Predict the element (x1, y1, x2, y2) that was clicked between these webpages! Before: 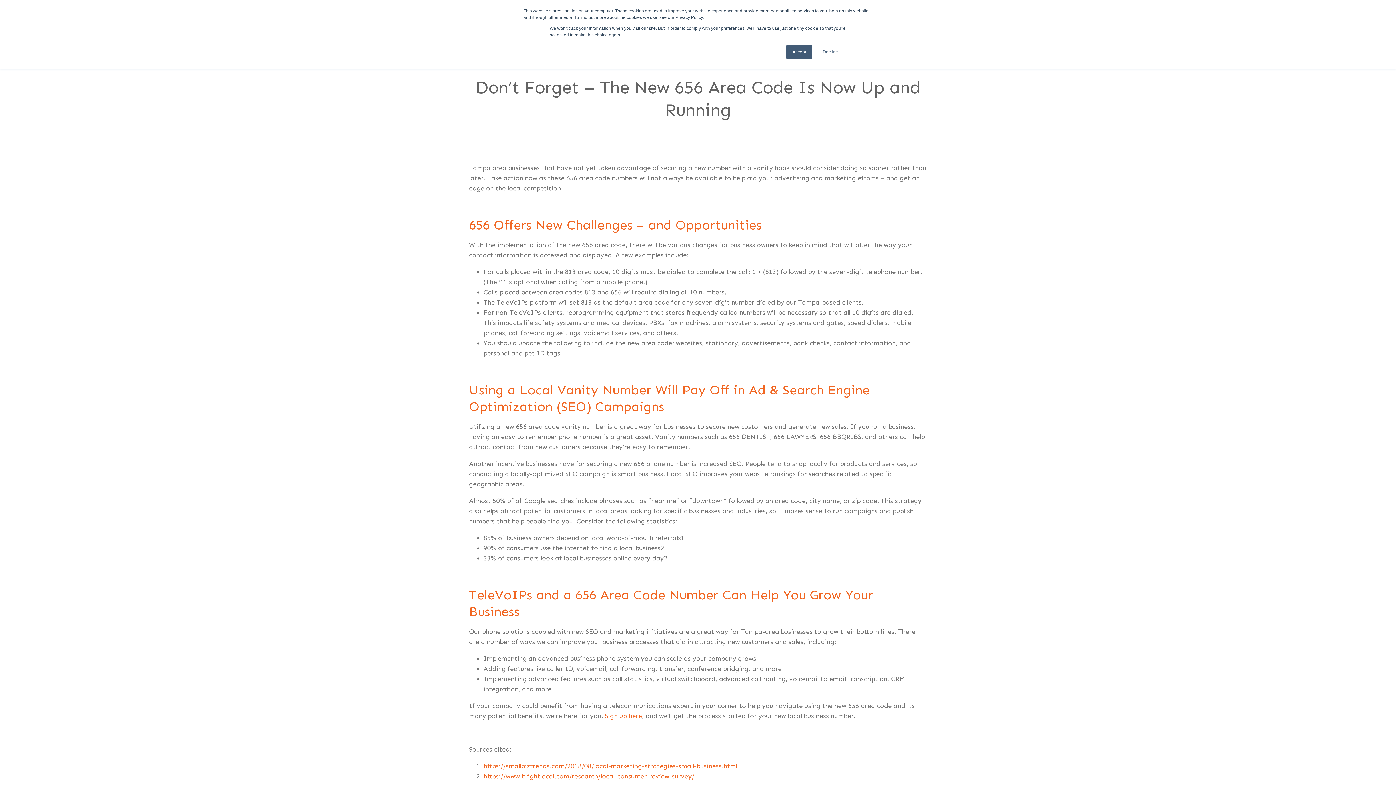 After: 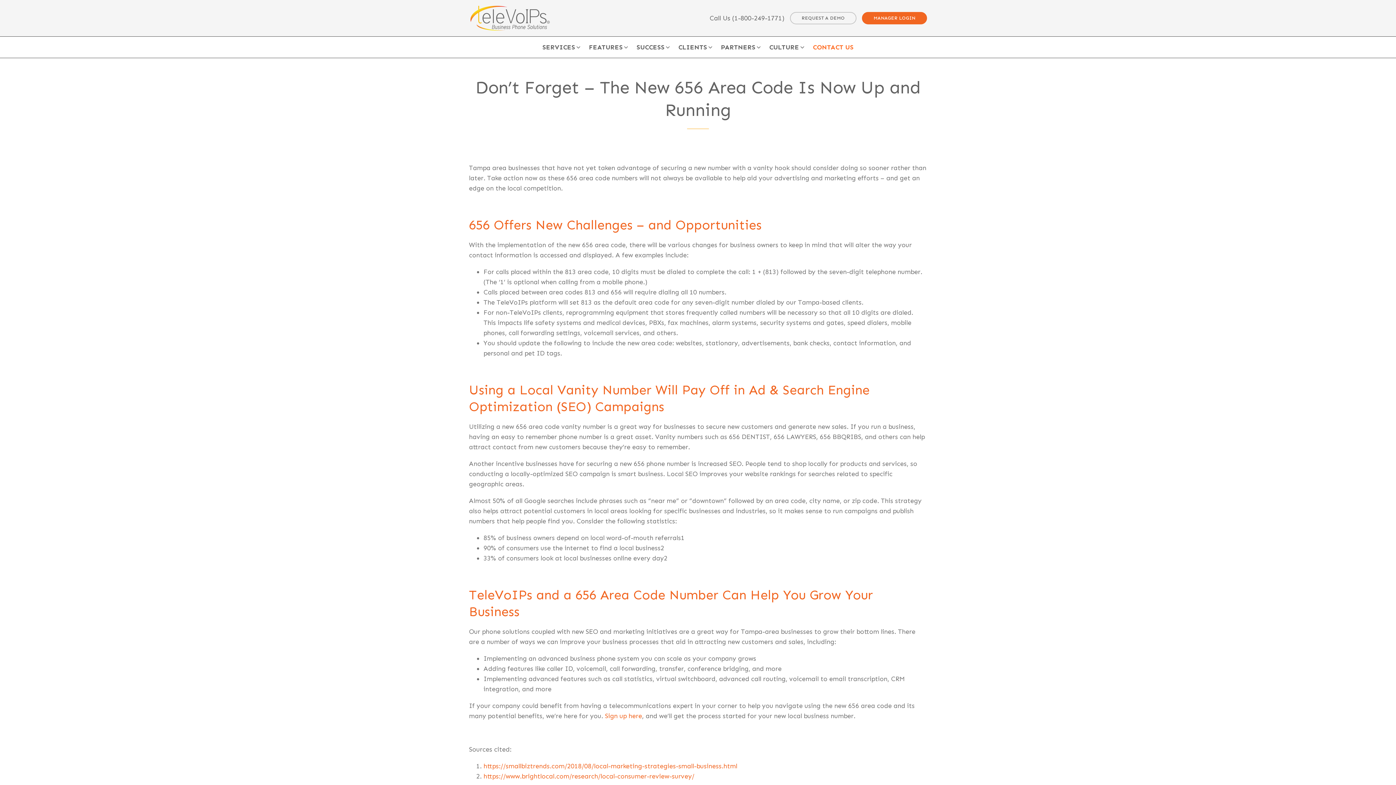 Action: label: Decline bbox: (816, 44, 844, 59)